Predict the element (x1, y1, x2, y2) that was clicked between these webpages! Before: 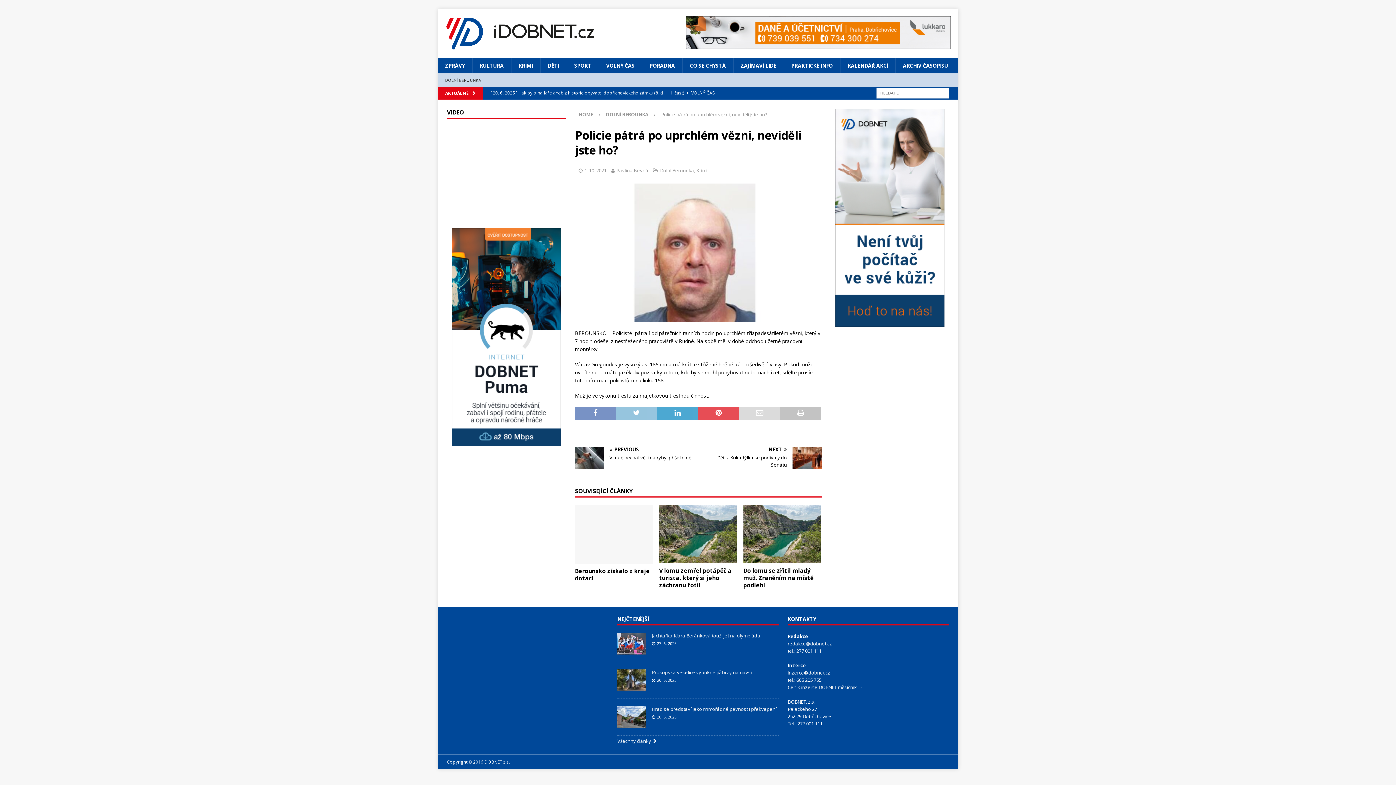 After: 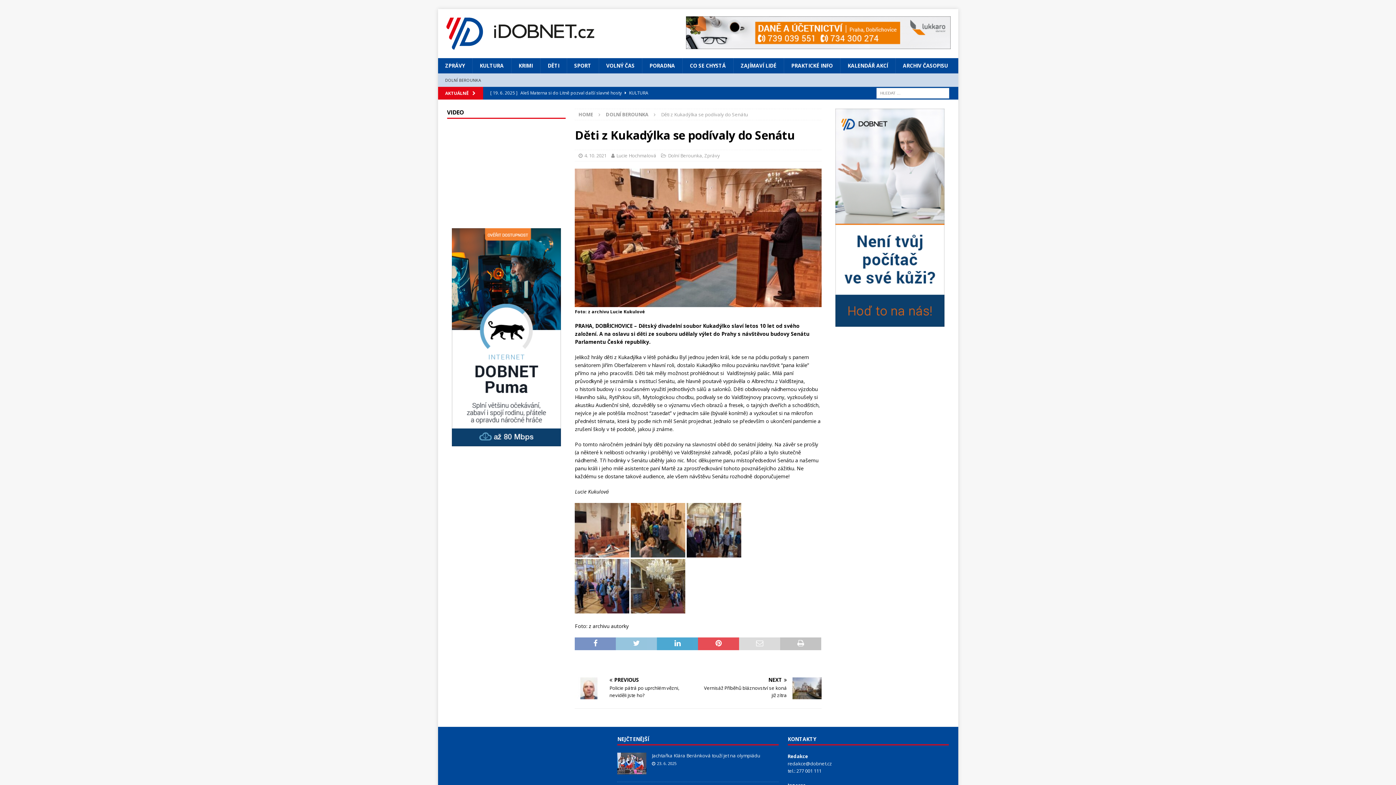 Action: label: NEXT

Děti z Kukadýlka se podívaly do Senátu bbox: (701, 447, 821, 468)